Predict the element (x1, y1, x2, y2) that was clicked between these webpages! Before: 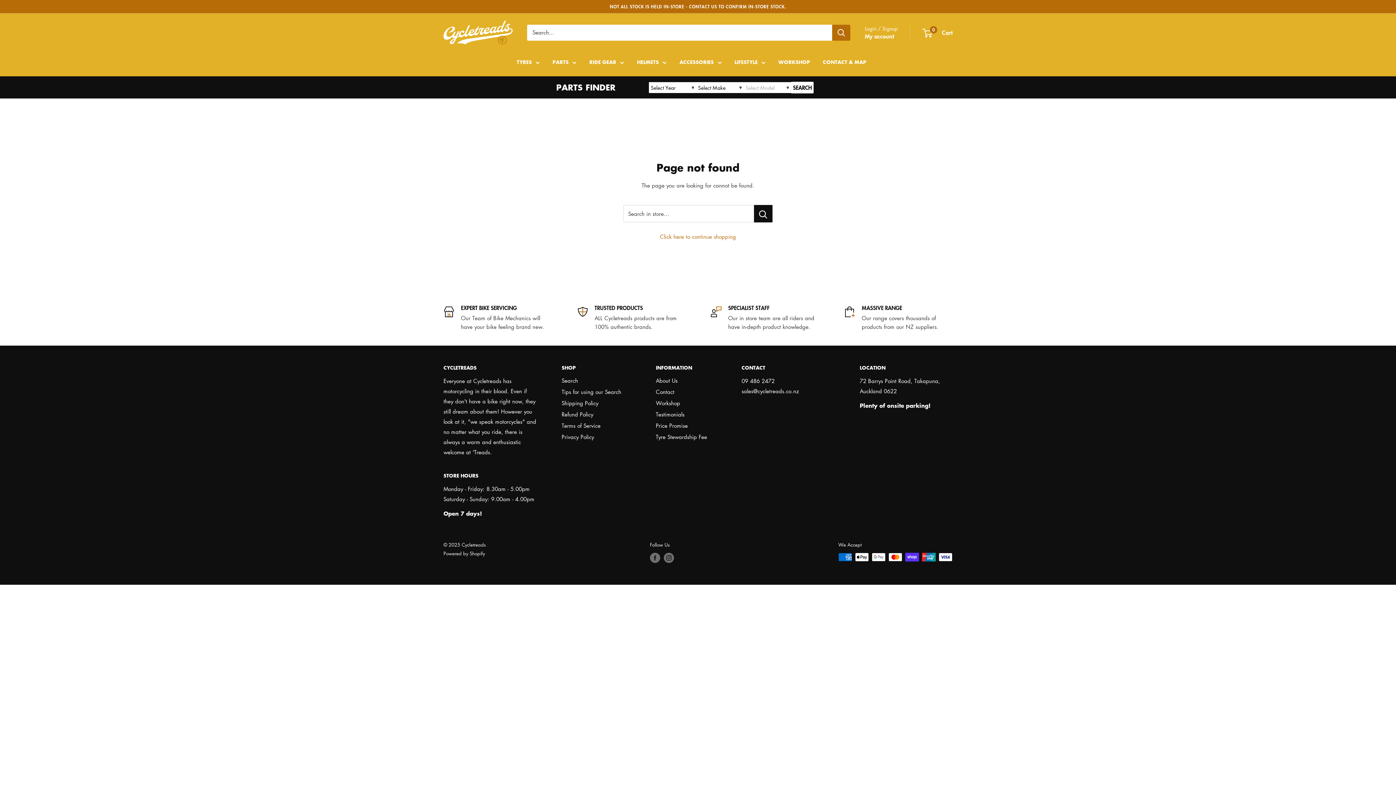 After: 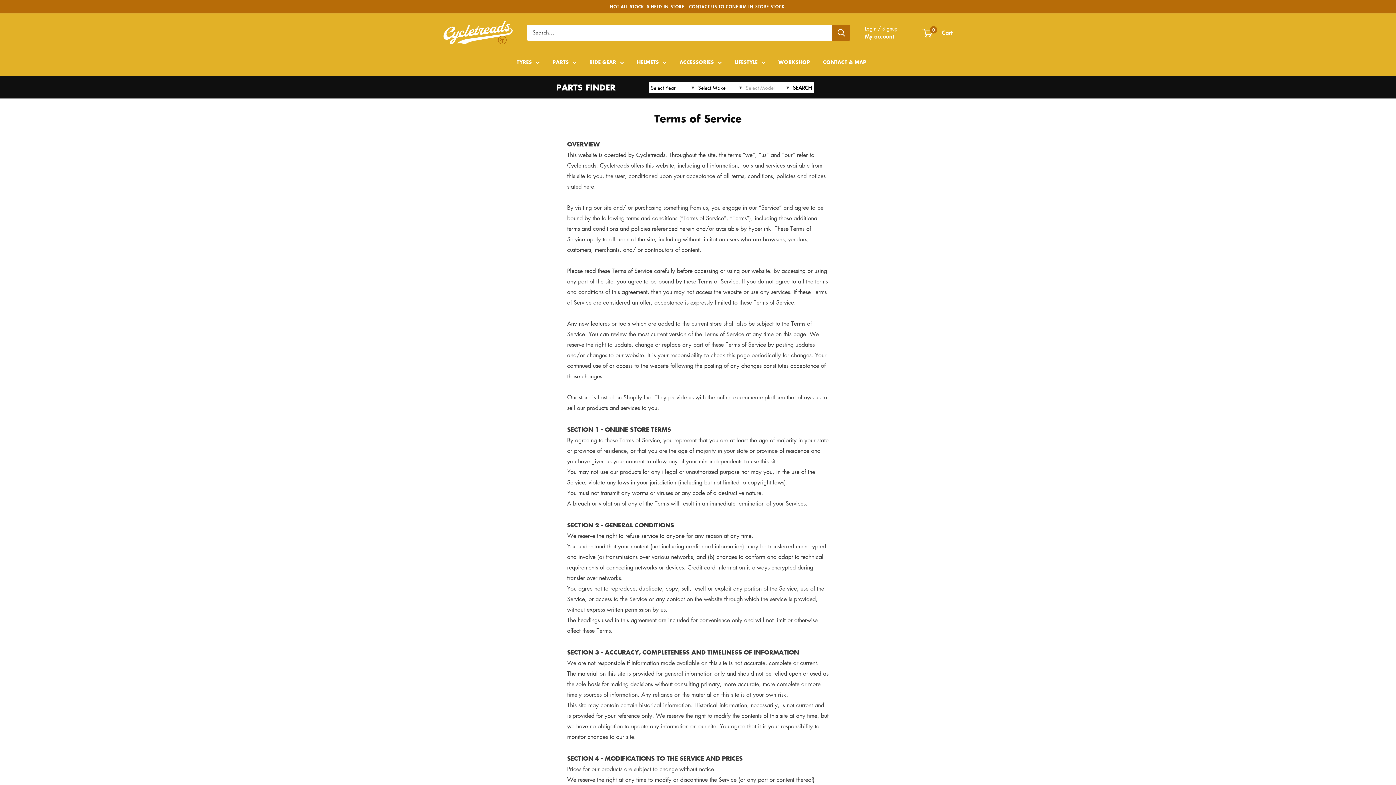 Action: bbox: (561, 420, 630, 431) label: Terms of Service